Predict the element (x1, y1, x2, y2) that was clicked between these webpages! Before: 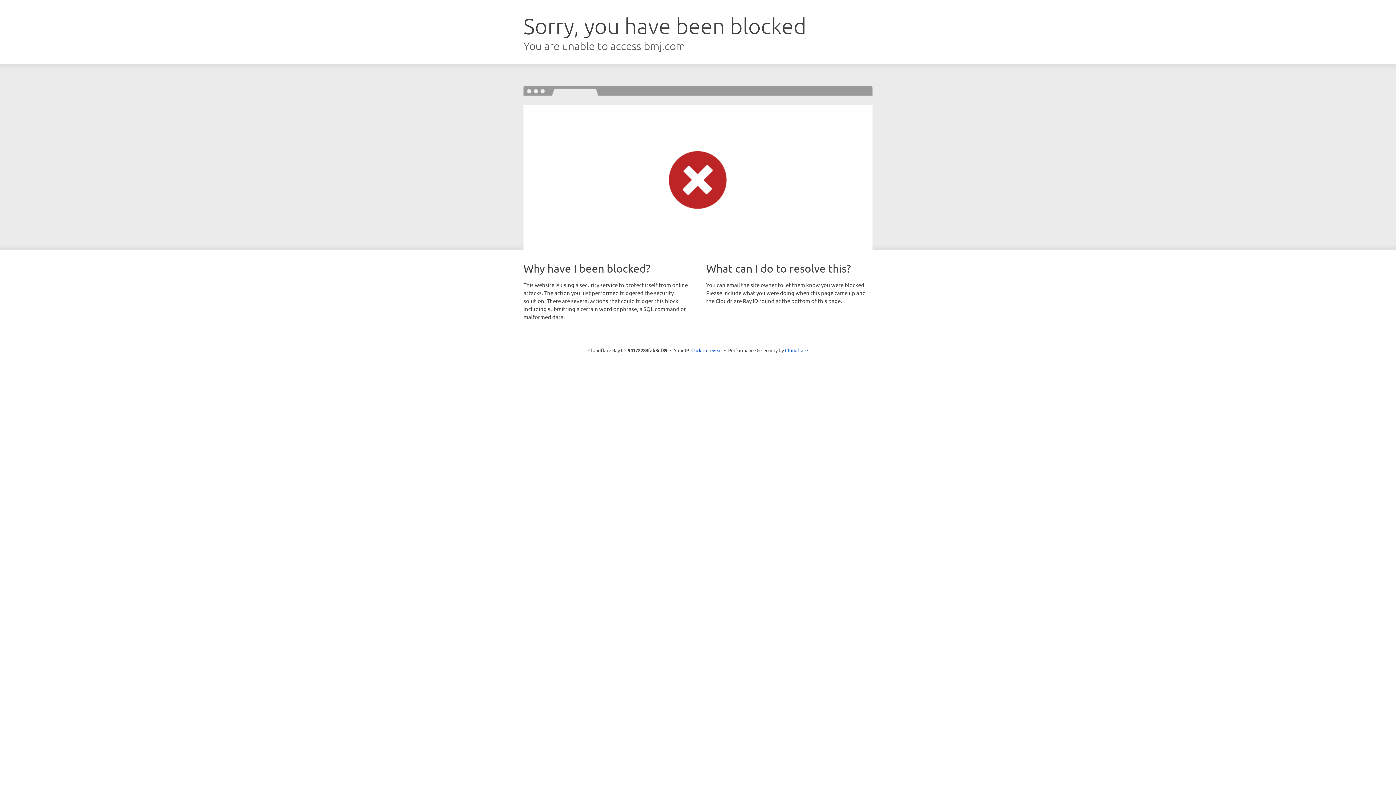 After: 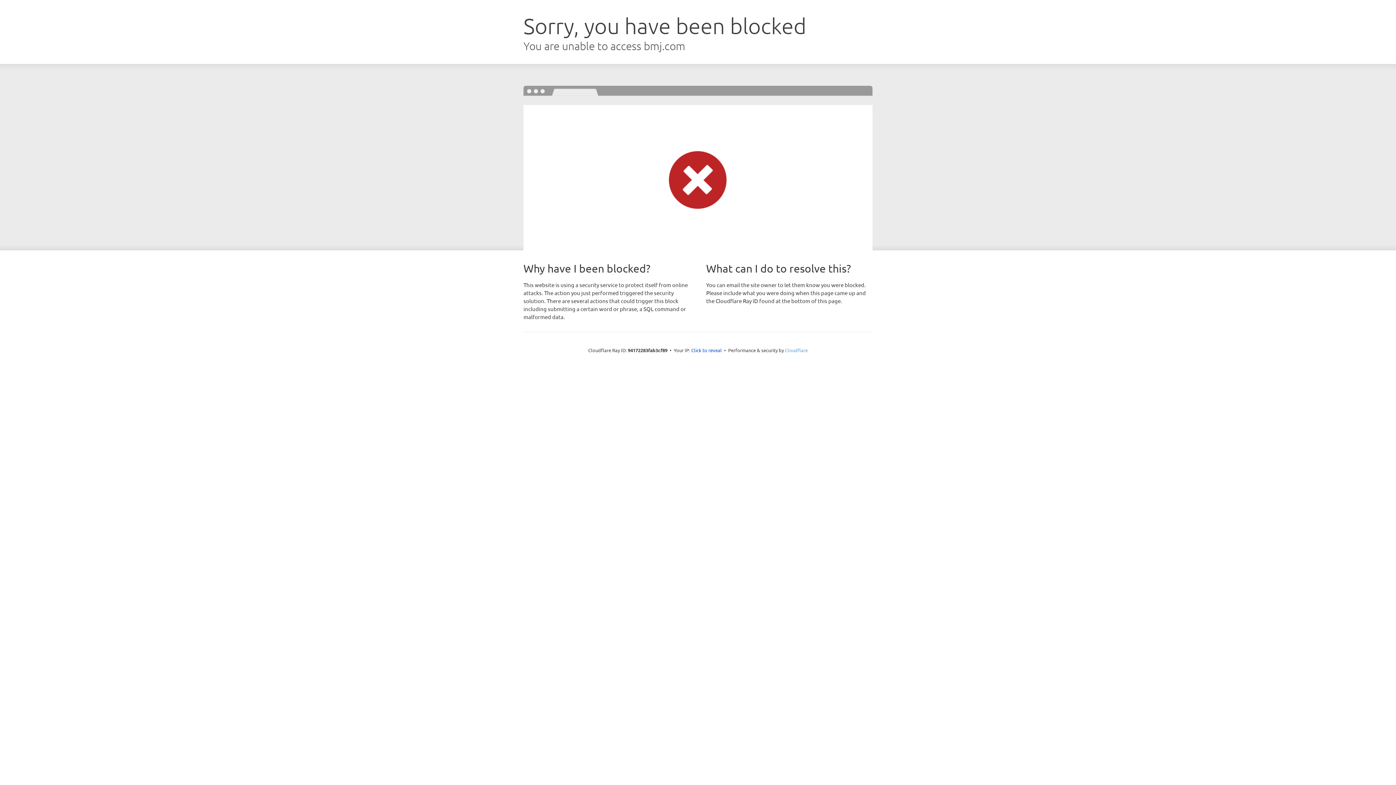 Action: label: Cloudflare bbox: (785, 347, 808, 353)